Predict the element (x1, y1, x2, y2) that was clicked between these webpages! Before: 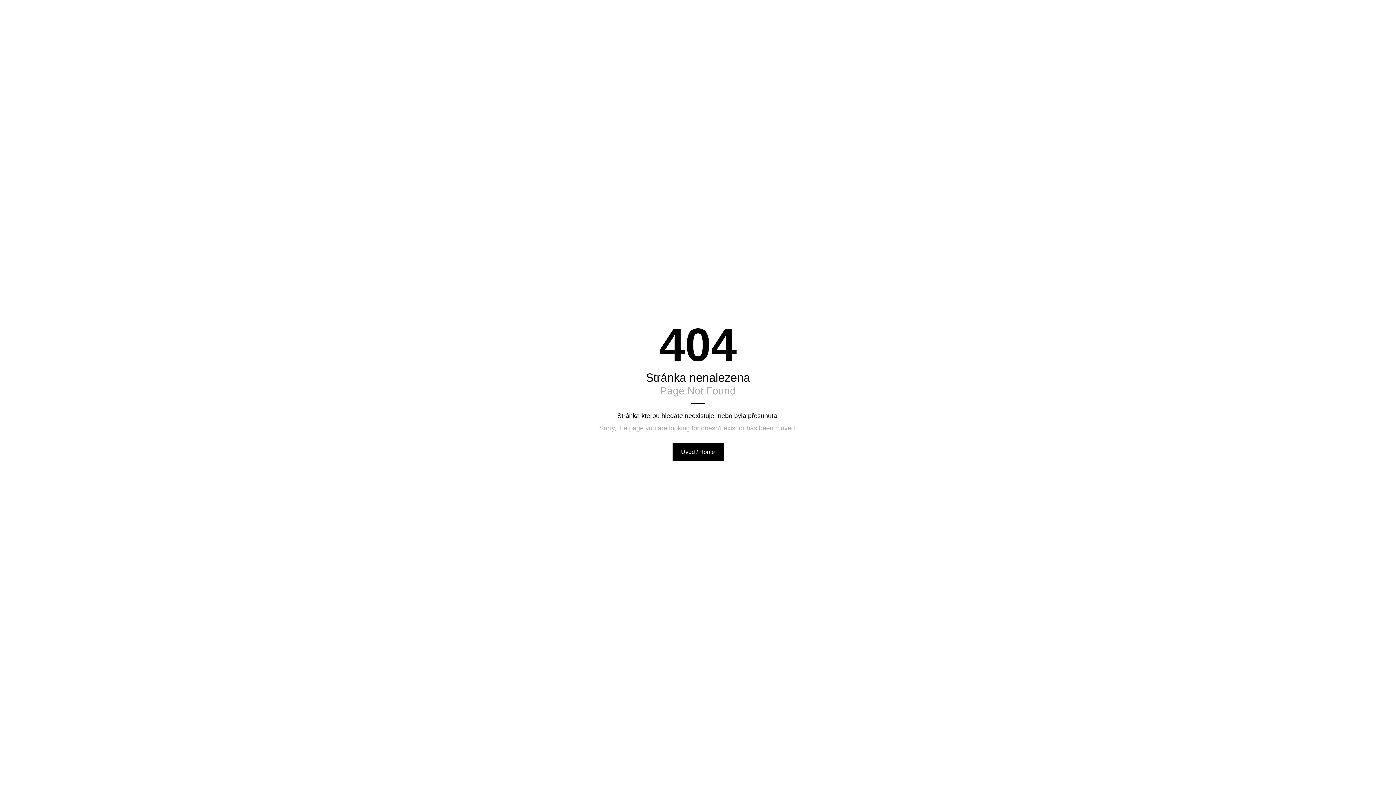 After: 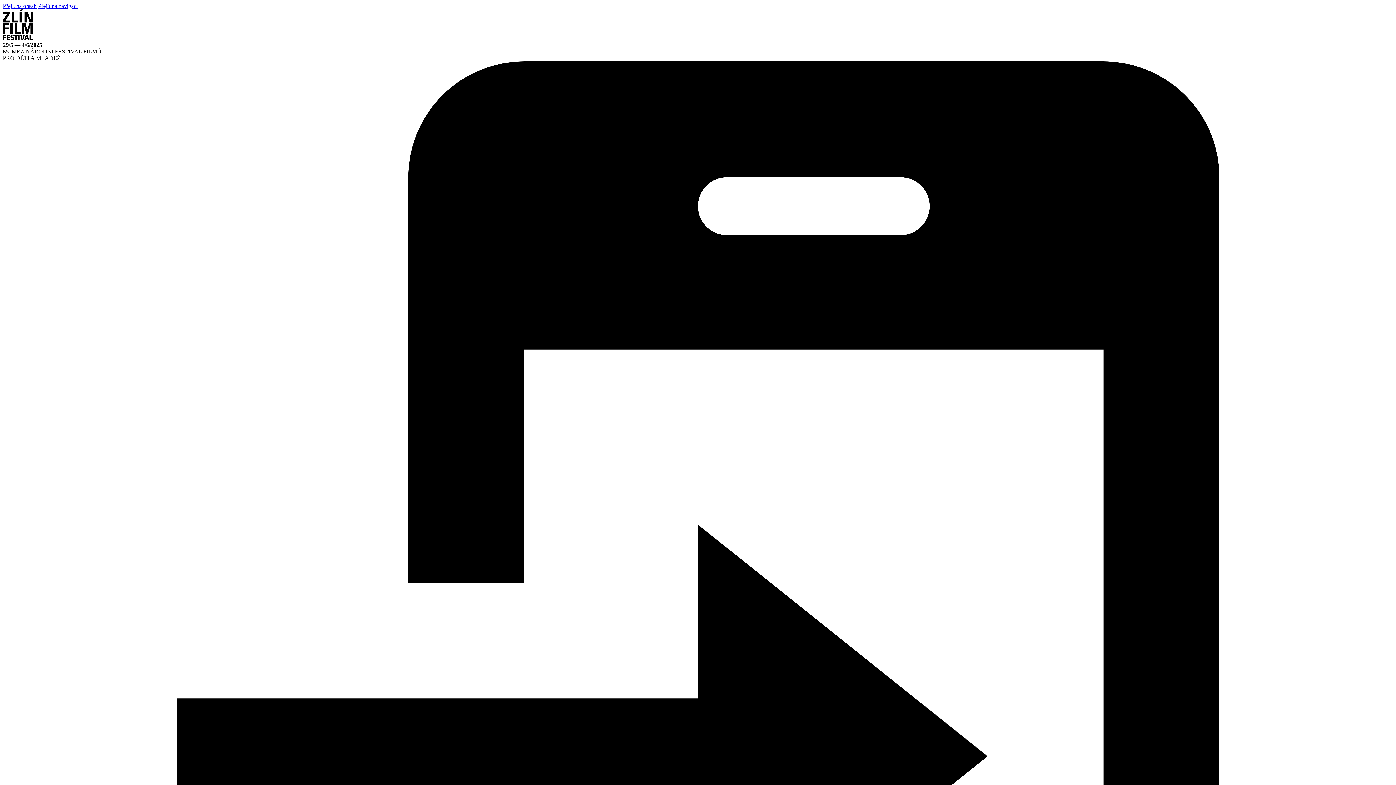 Action: label: Úvod / Home bbox: (672, 443, 723, 461)